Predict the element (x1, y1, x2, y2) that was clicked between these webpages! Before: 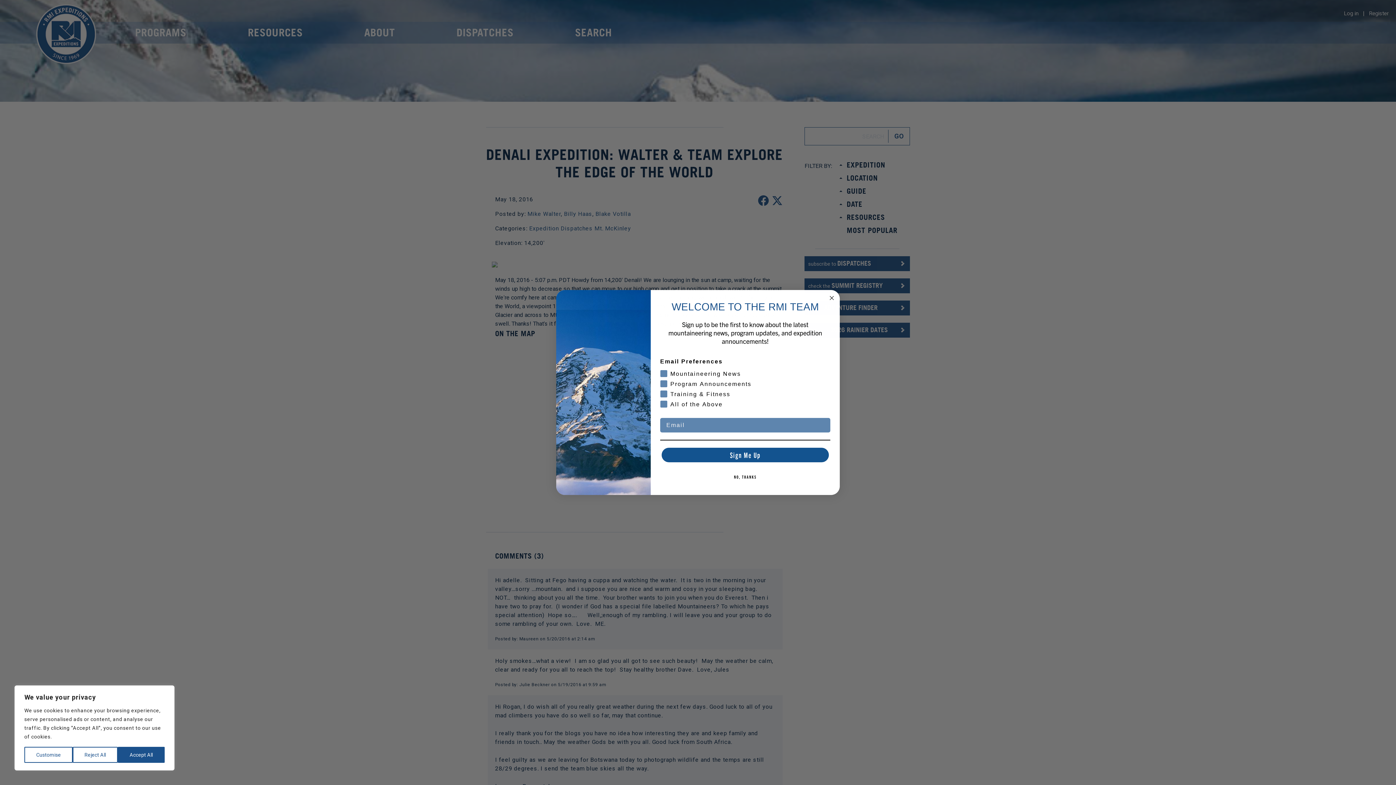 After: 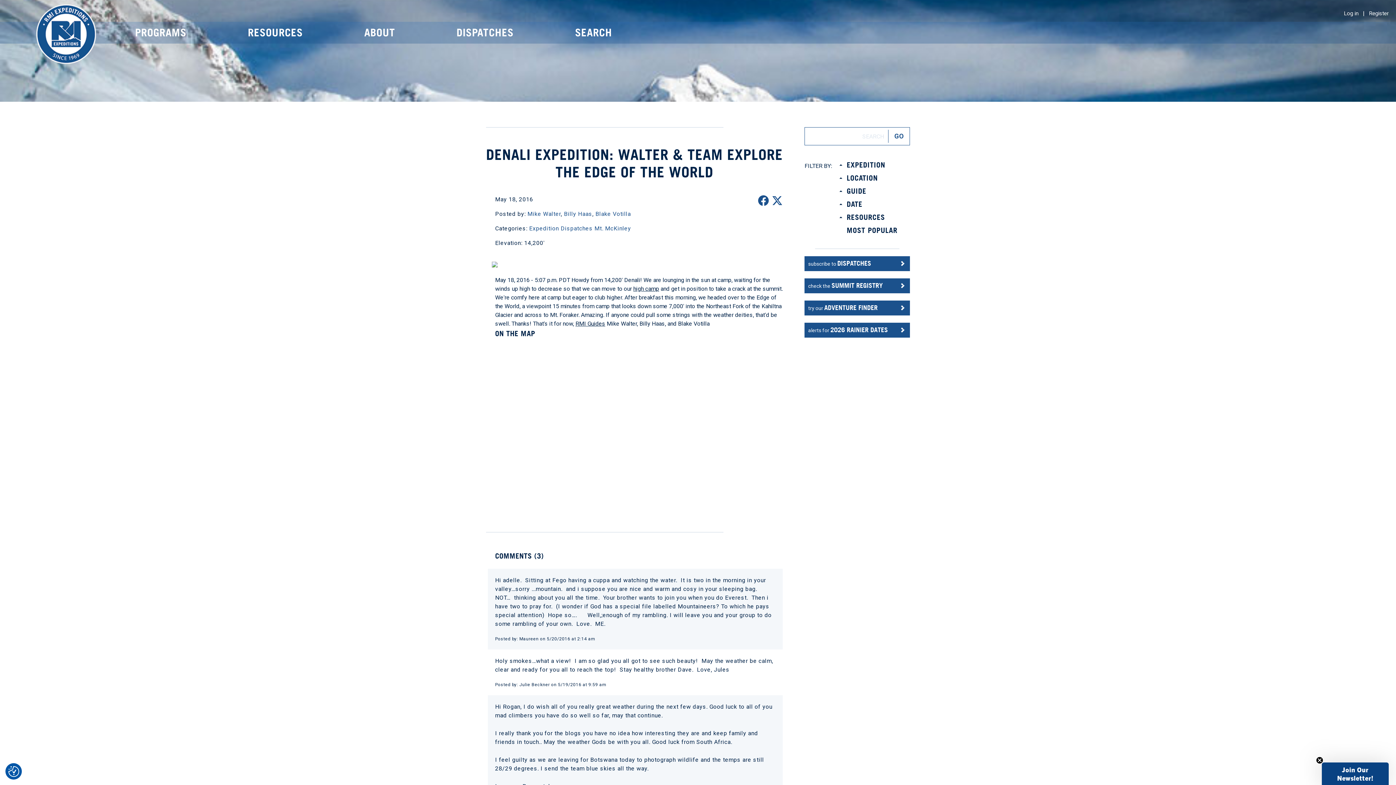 Action: bbox: (117, 747, 164, 763) label: Accept All